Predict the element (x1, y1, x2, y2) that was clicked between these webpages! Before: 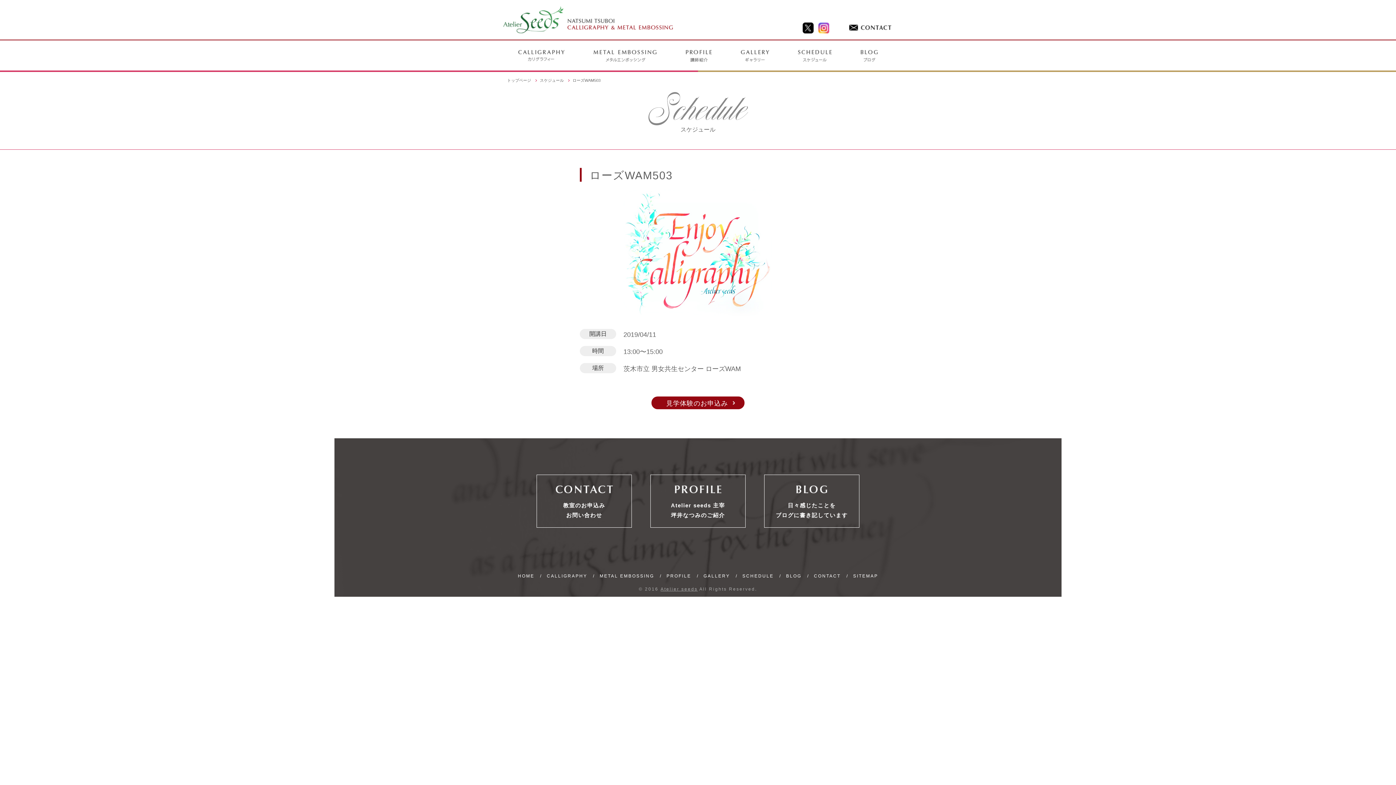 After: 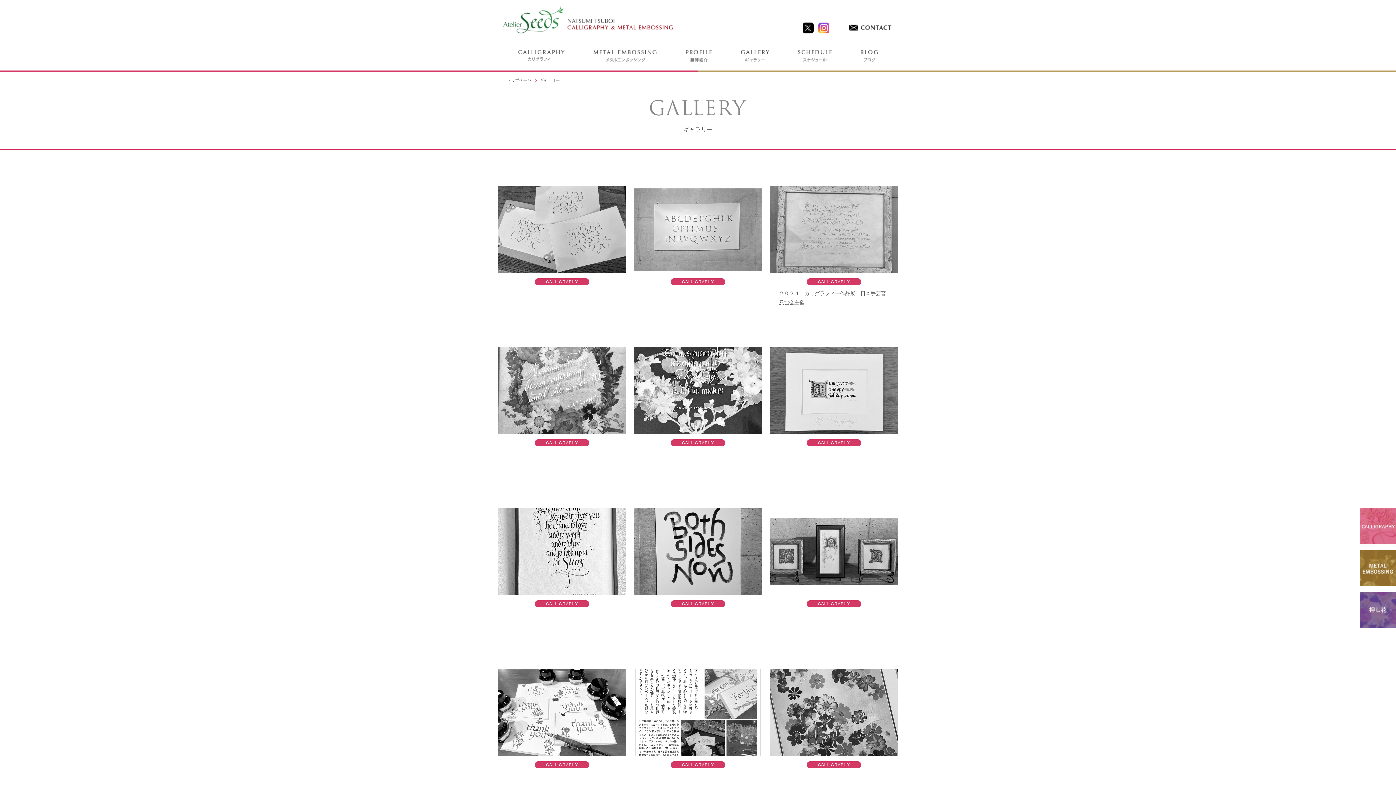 Action: label: GALLERY bbox: (703, 572, 737, 580)